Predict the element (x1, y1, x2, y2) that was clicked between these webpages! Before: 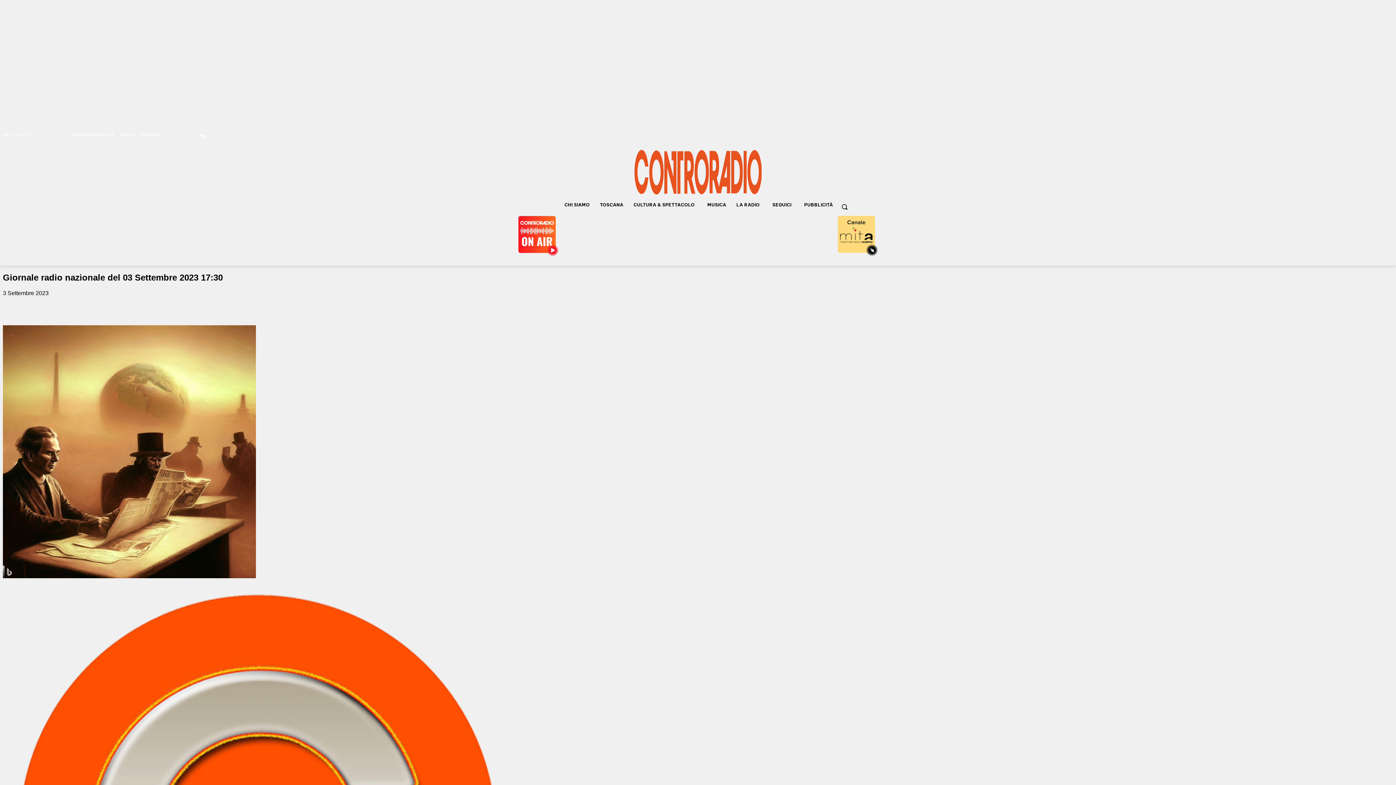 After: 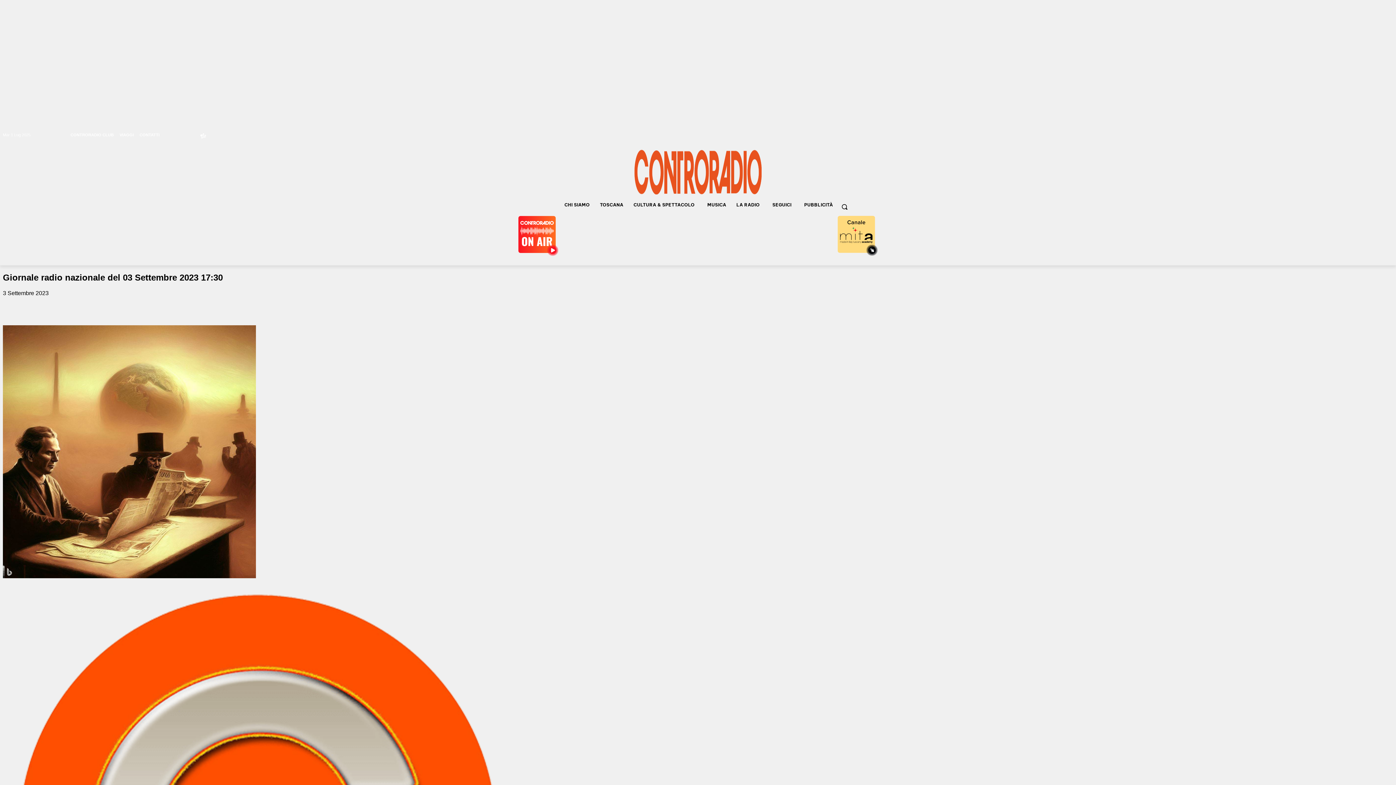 Action: bbox: (179, 130, 188, 139)